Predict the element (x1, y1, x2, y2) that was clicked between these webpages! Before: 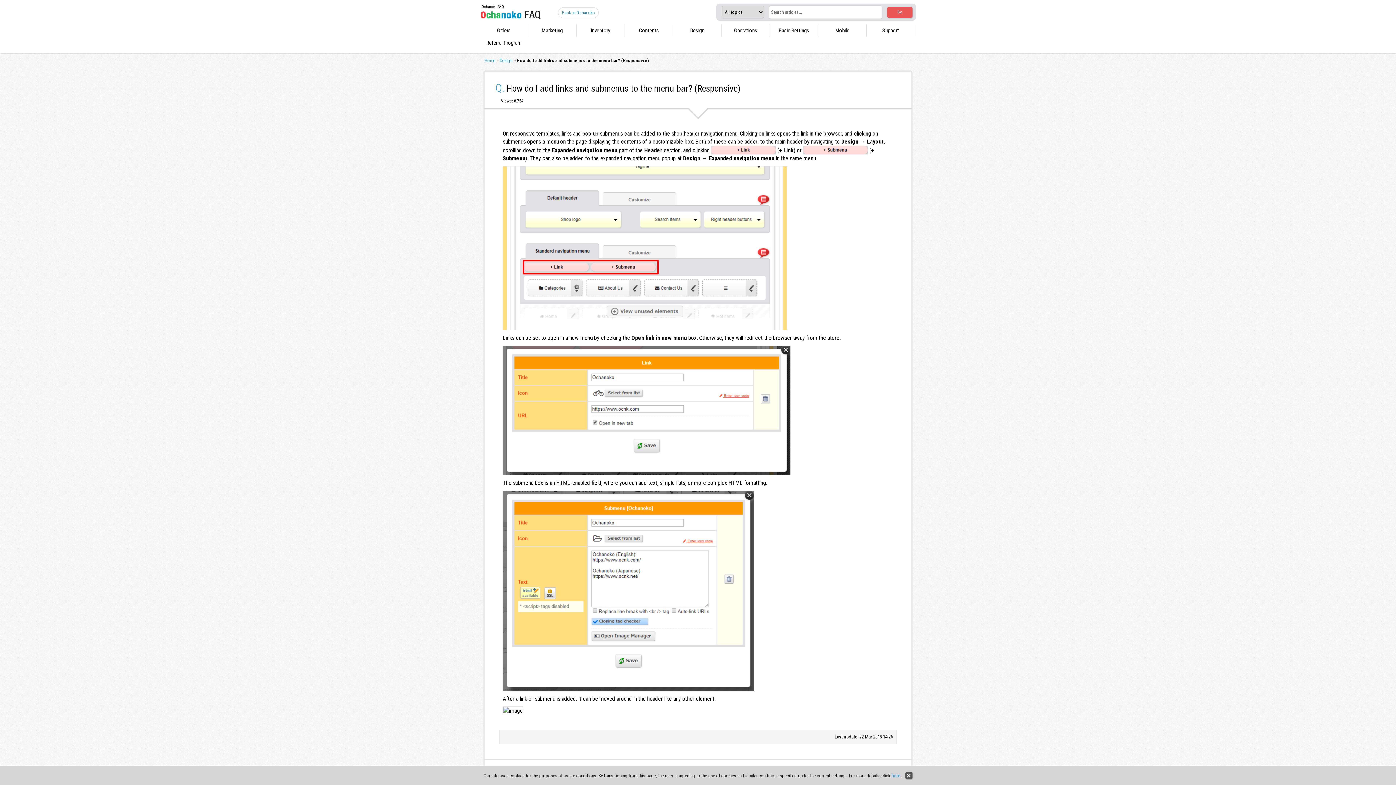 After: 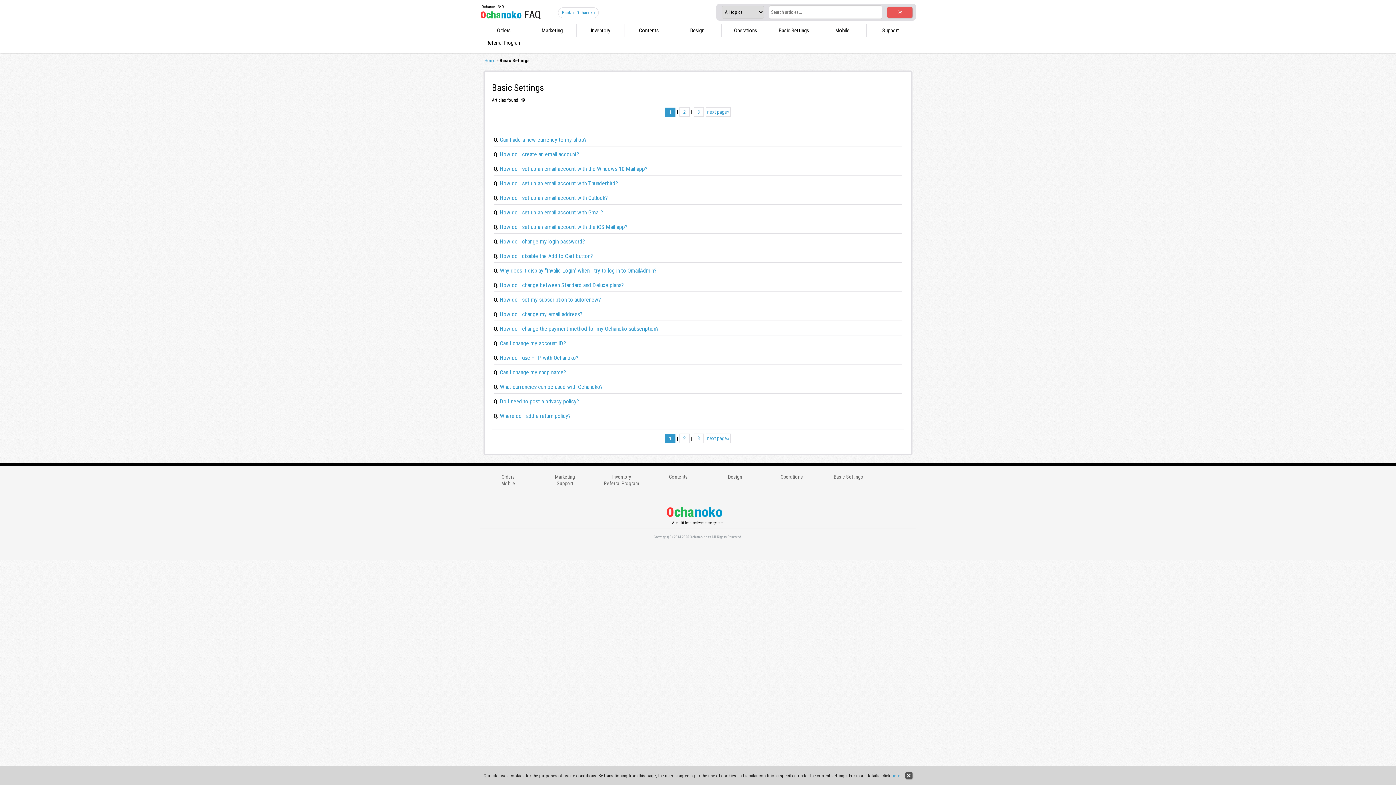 Action: label: Basic Settings bbox: (772, 27, 816, 33)